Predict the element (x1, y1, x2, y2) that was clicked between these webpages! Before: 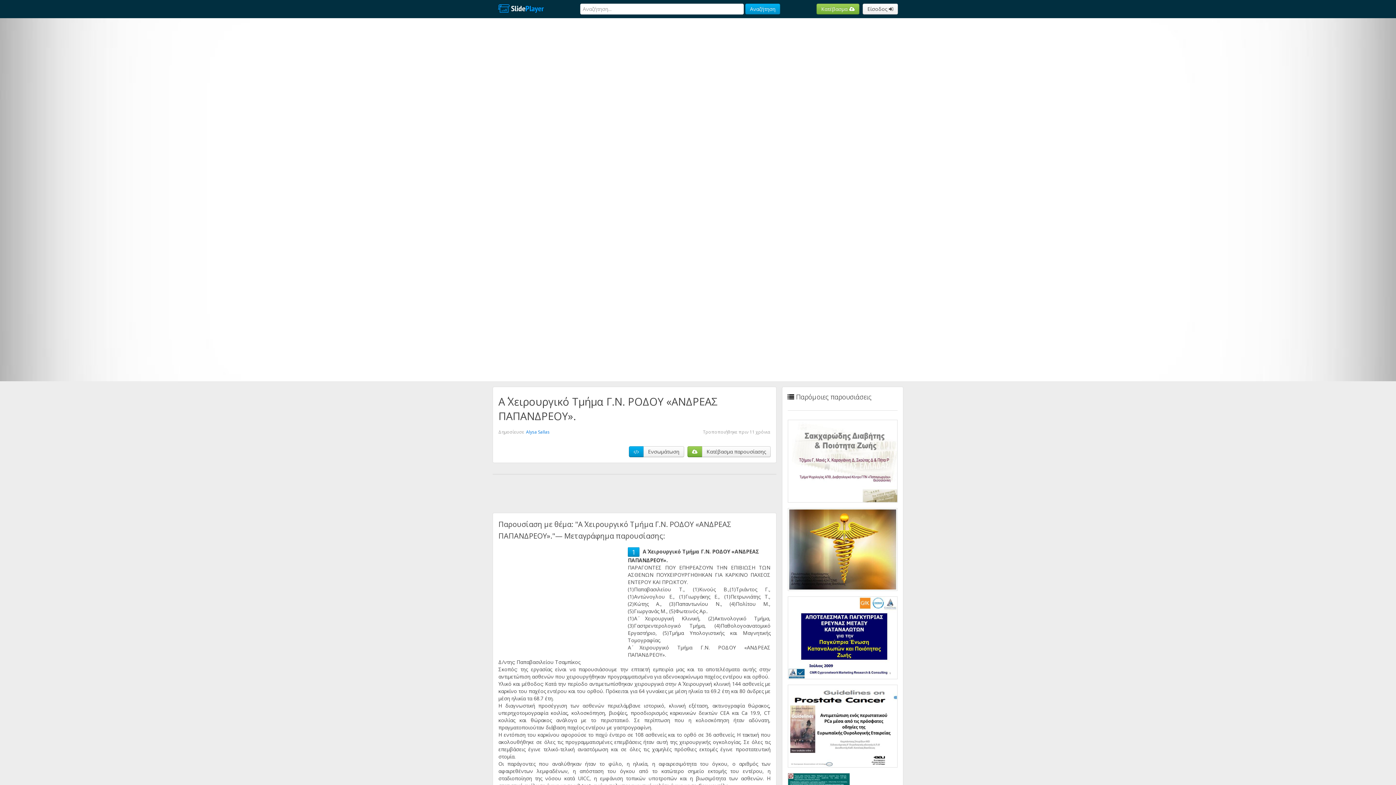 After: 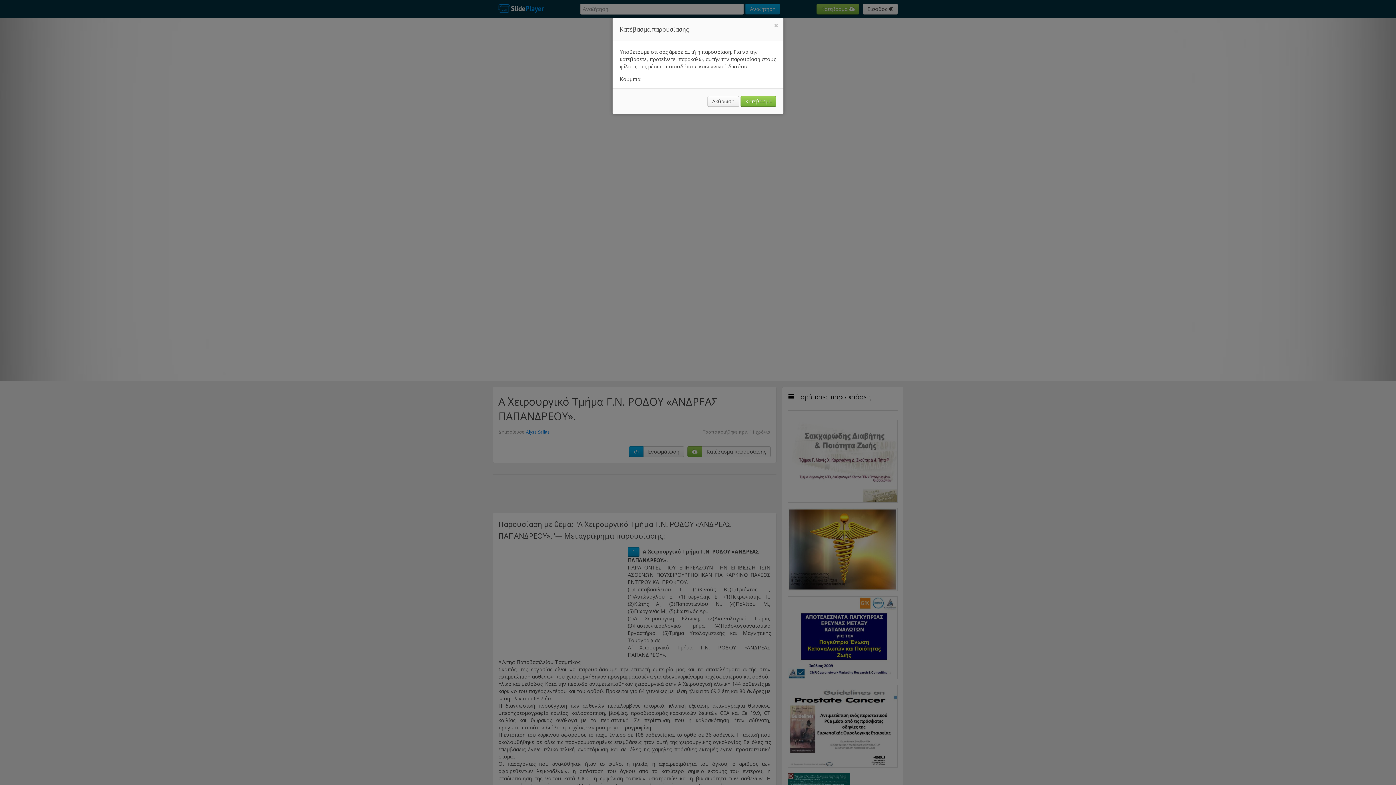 Action: bbox: (702, 446, 770, 457) label: Κατέβασμα παρουσίασης